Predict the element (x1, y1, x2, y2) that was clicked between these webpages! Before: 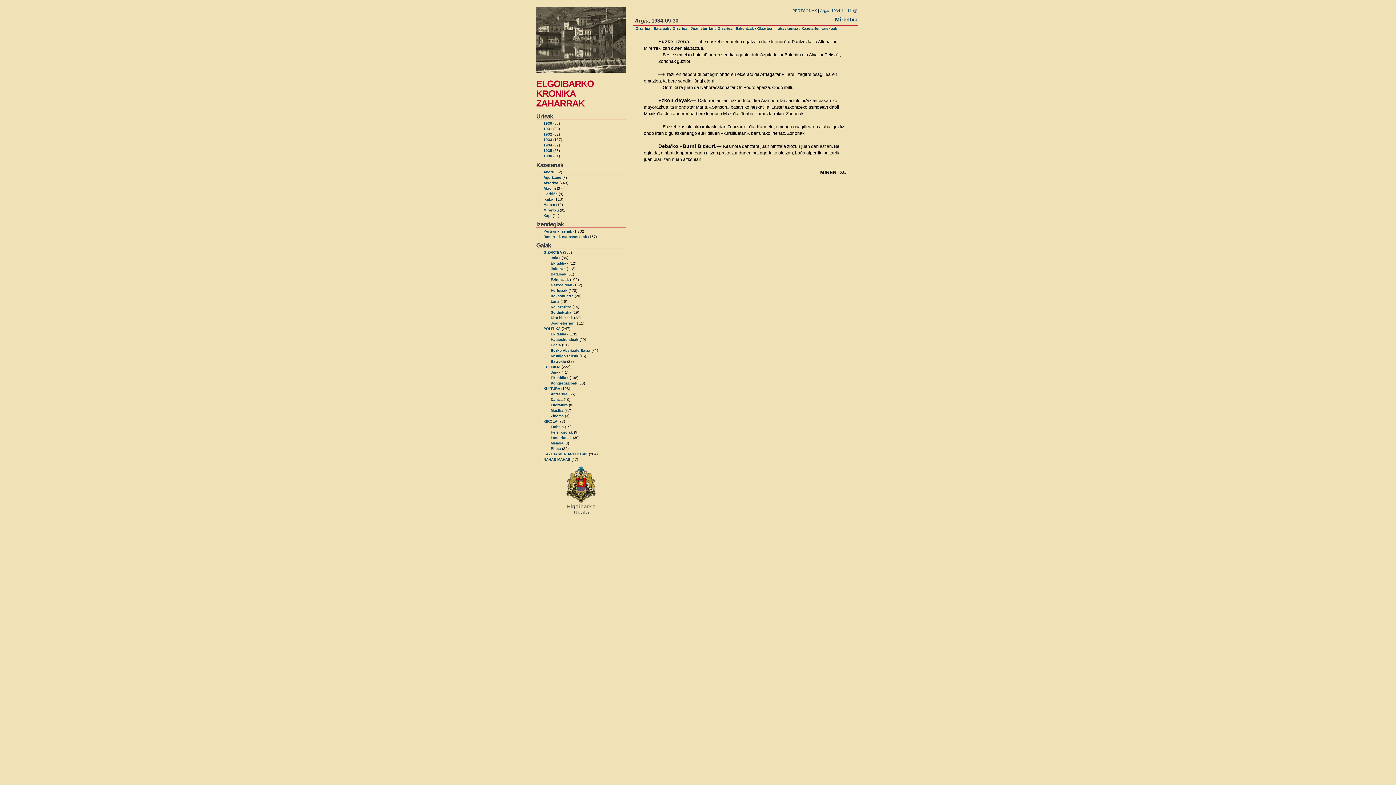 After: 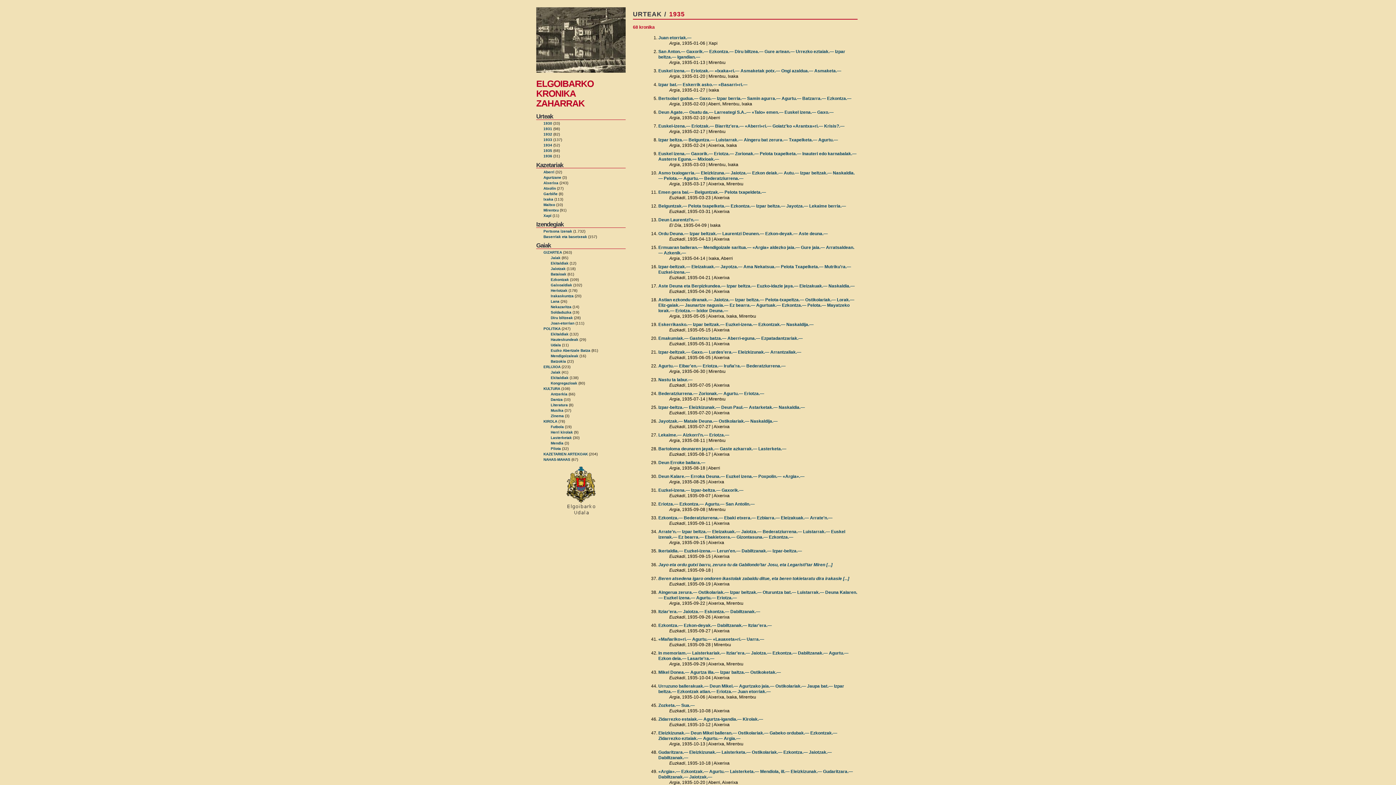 Action: bbox: (543, 148, 552, 152) label: 1935